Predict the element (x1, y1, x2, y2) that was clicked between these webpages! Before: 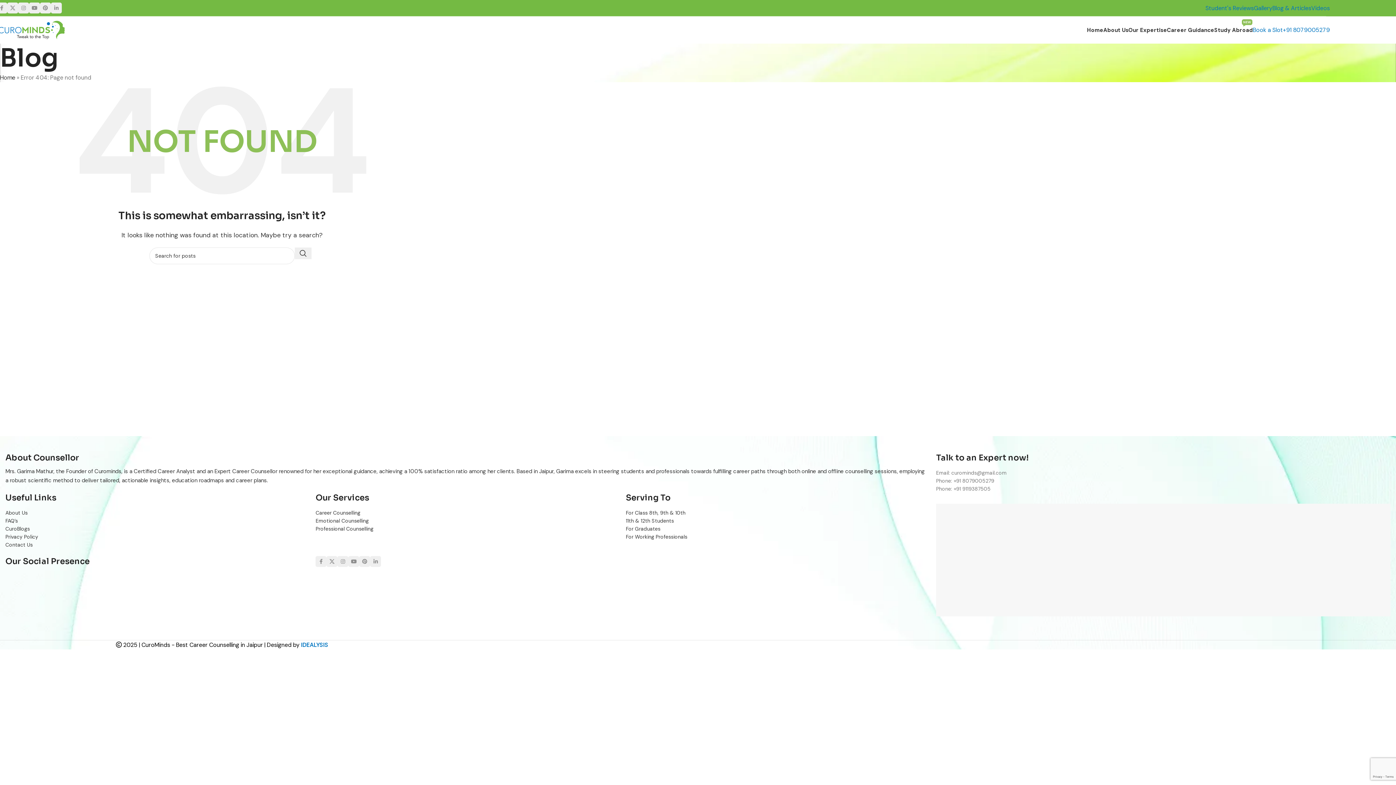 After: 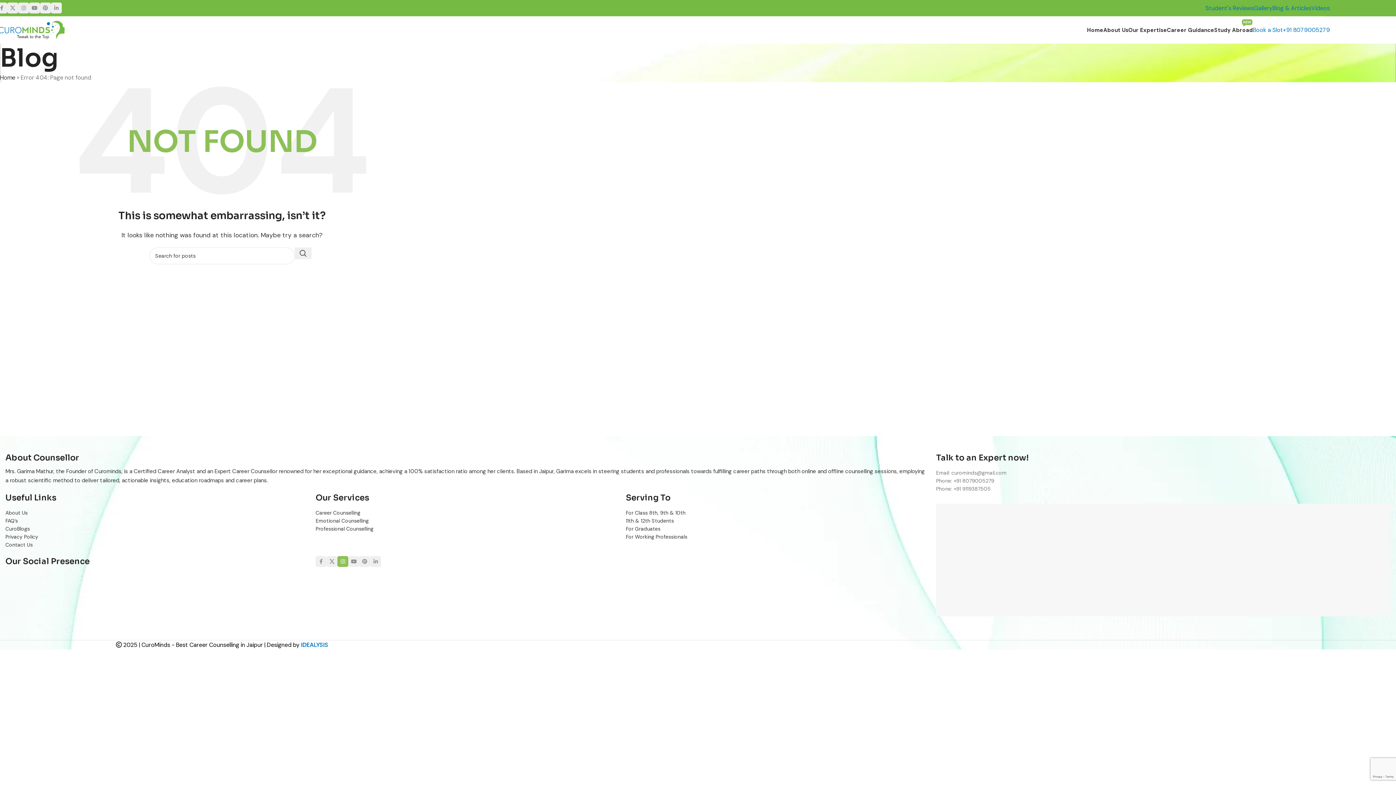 Action: label: Instagram social link bbox: (337, 556, 348, 567)